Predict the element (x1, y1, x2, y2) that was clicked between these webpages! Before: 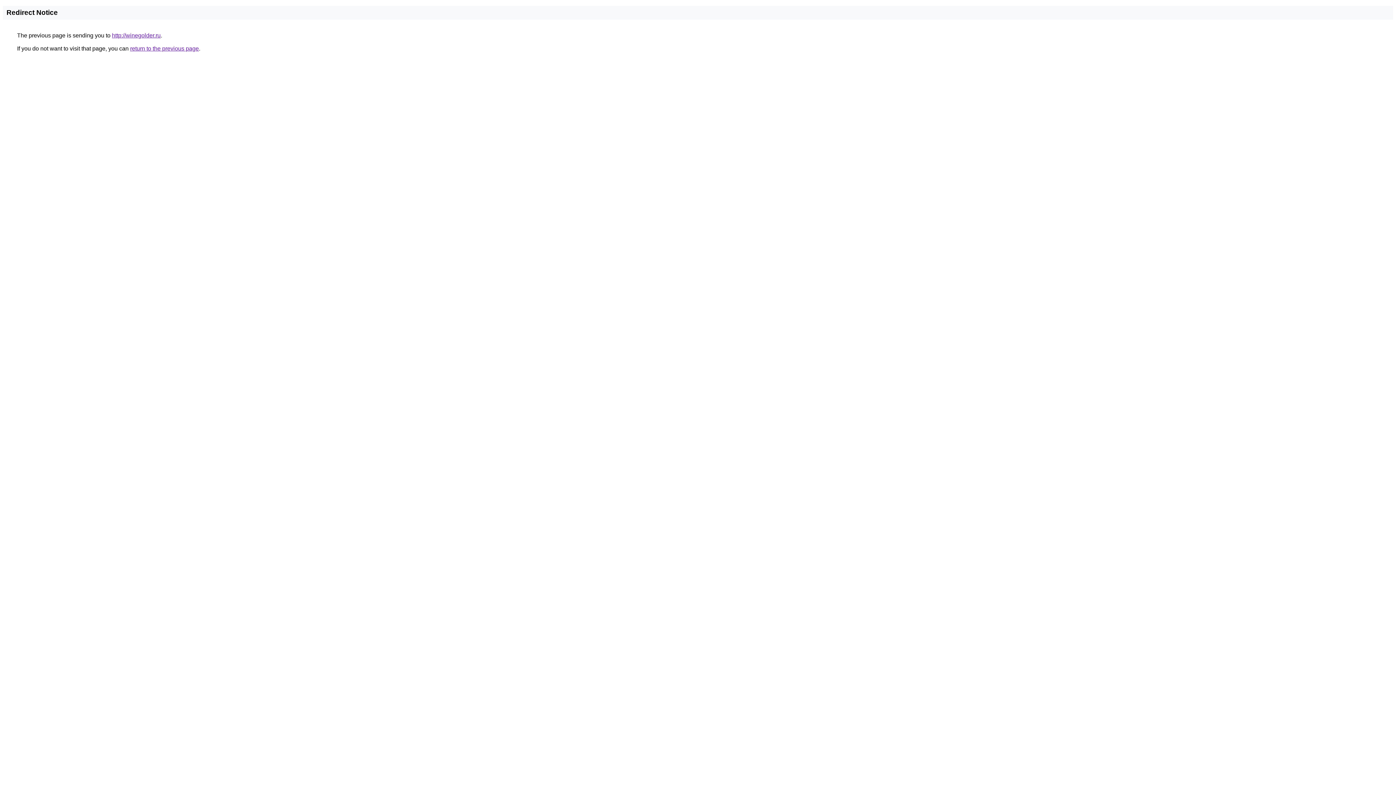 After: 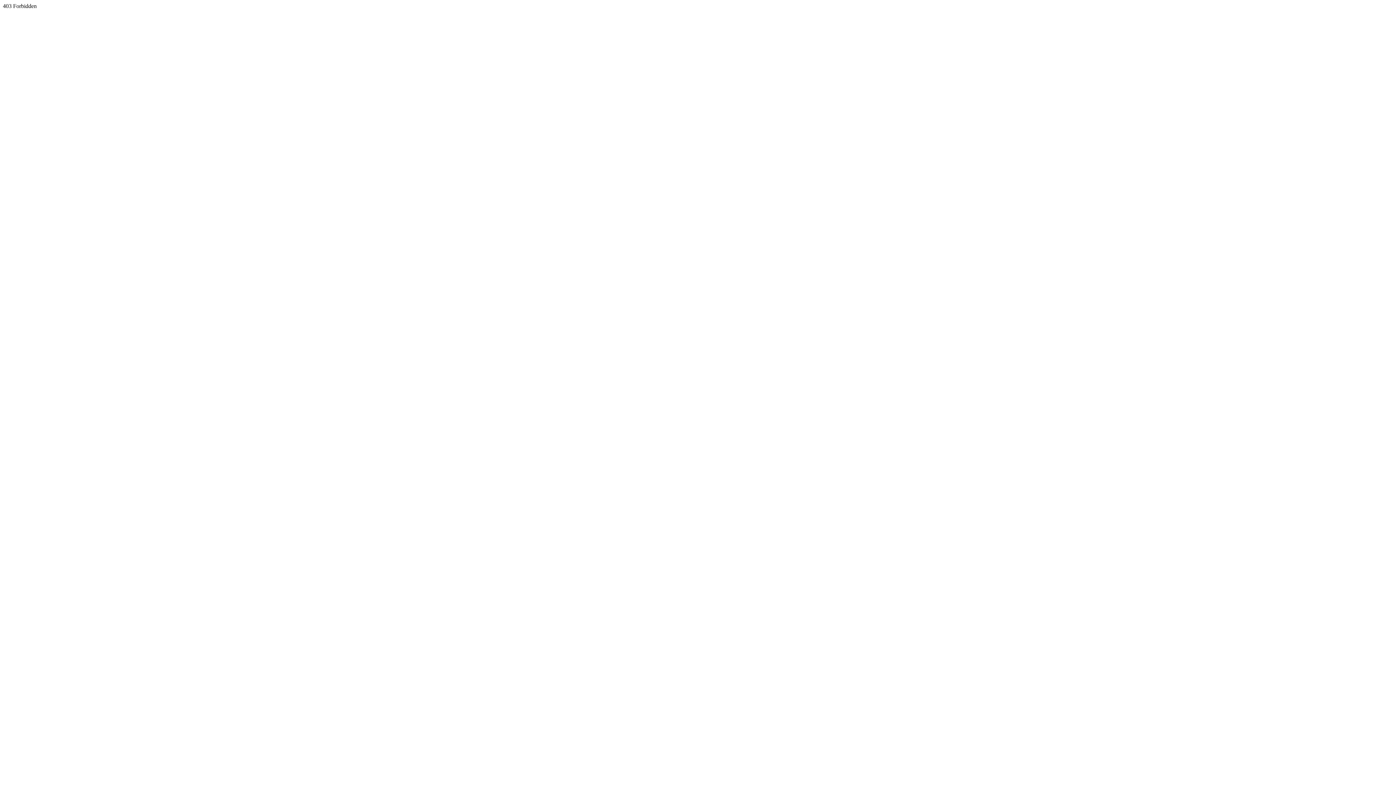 Action: bbox: (112, 32, 160, 38) label: http://winegolder.ru